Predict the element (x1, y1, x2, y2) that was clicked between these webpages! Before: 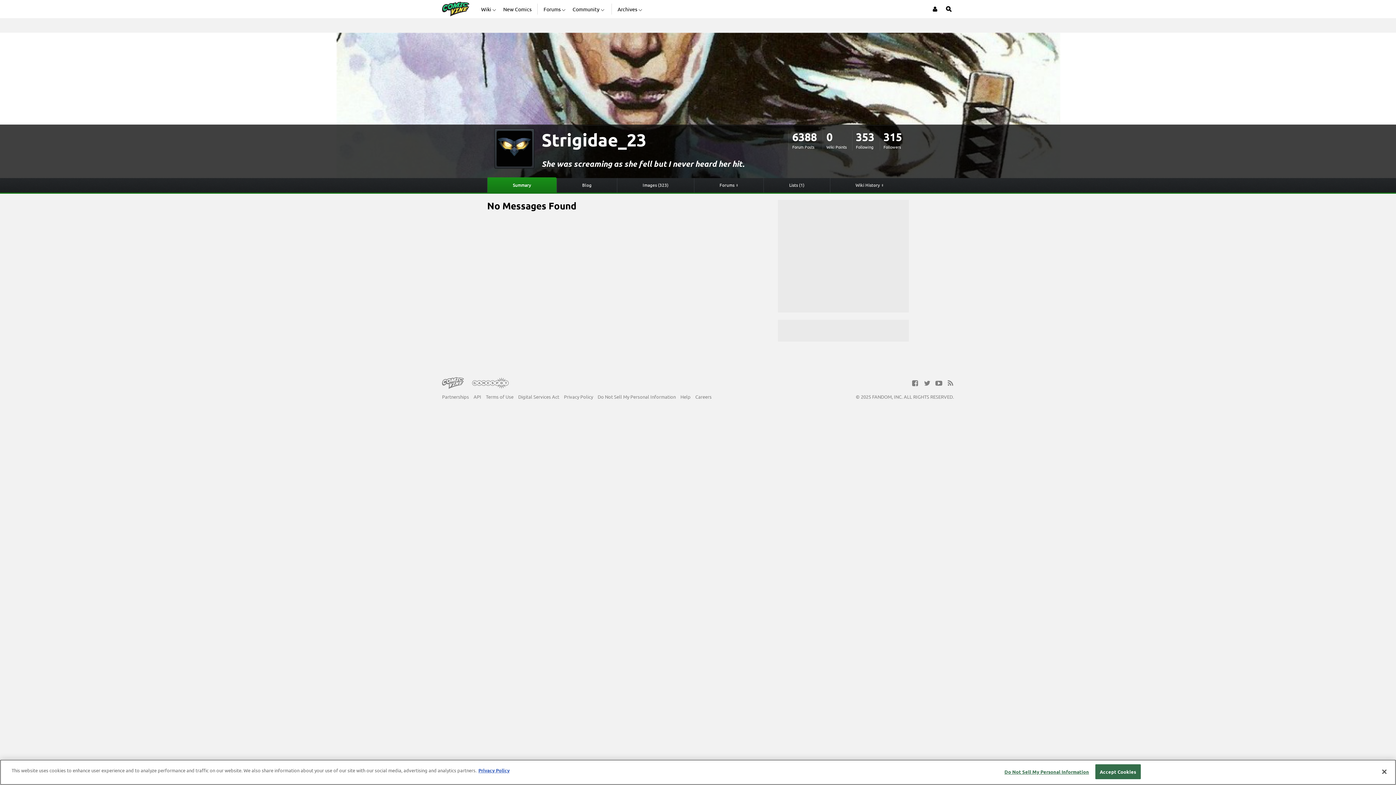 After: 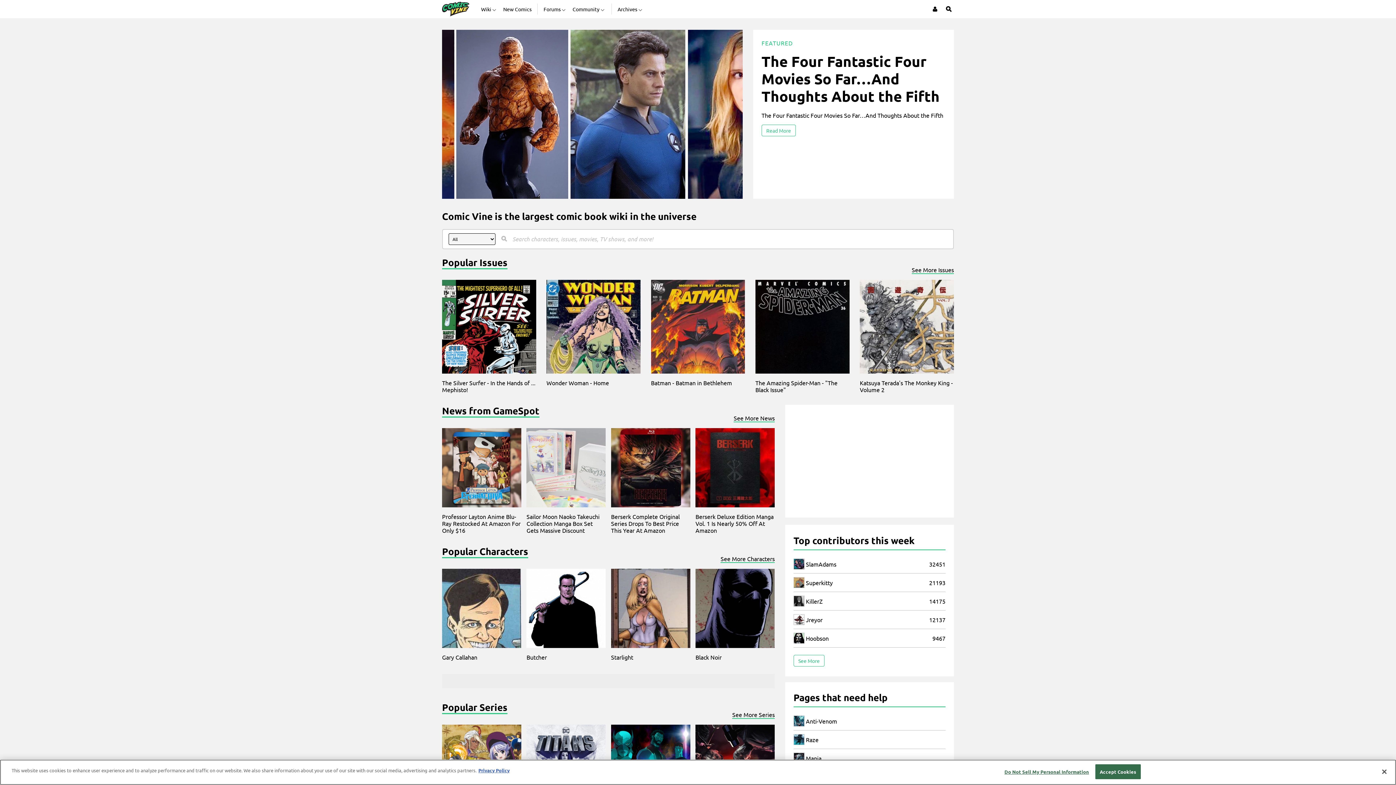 Action: bbox: (442, 0, 469, 18)